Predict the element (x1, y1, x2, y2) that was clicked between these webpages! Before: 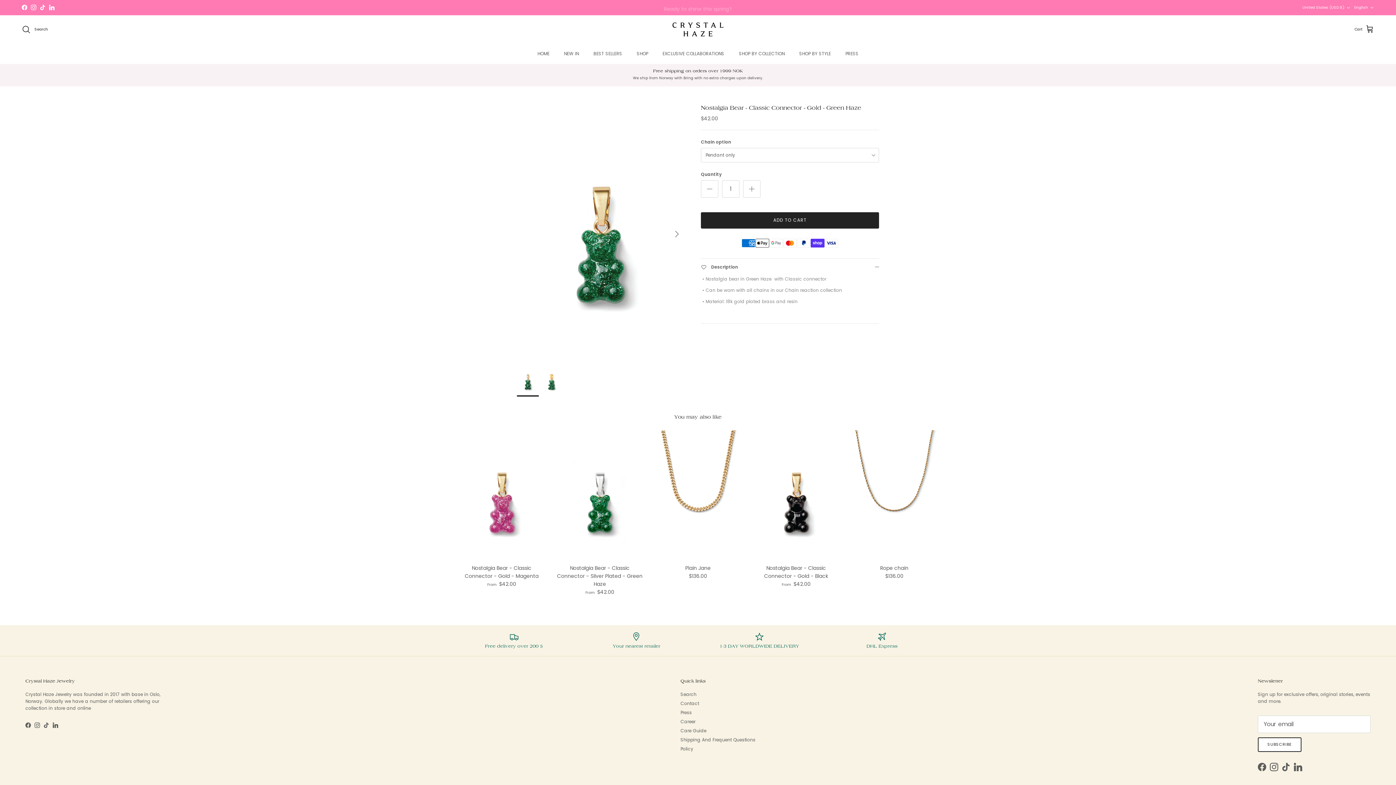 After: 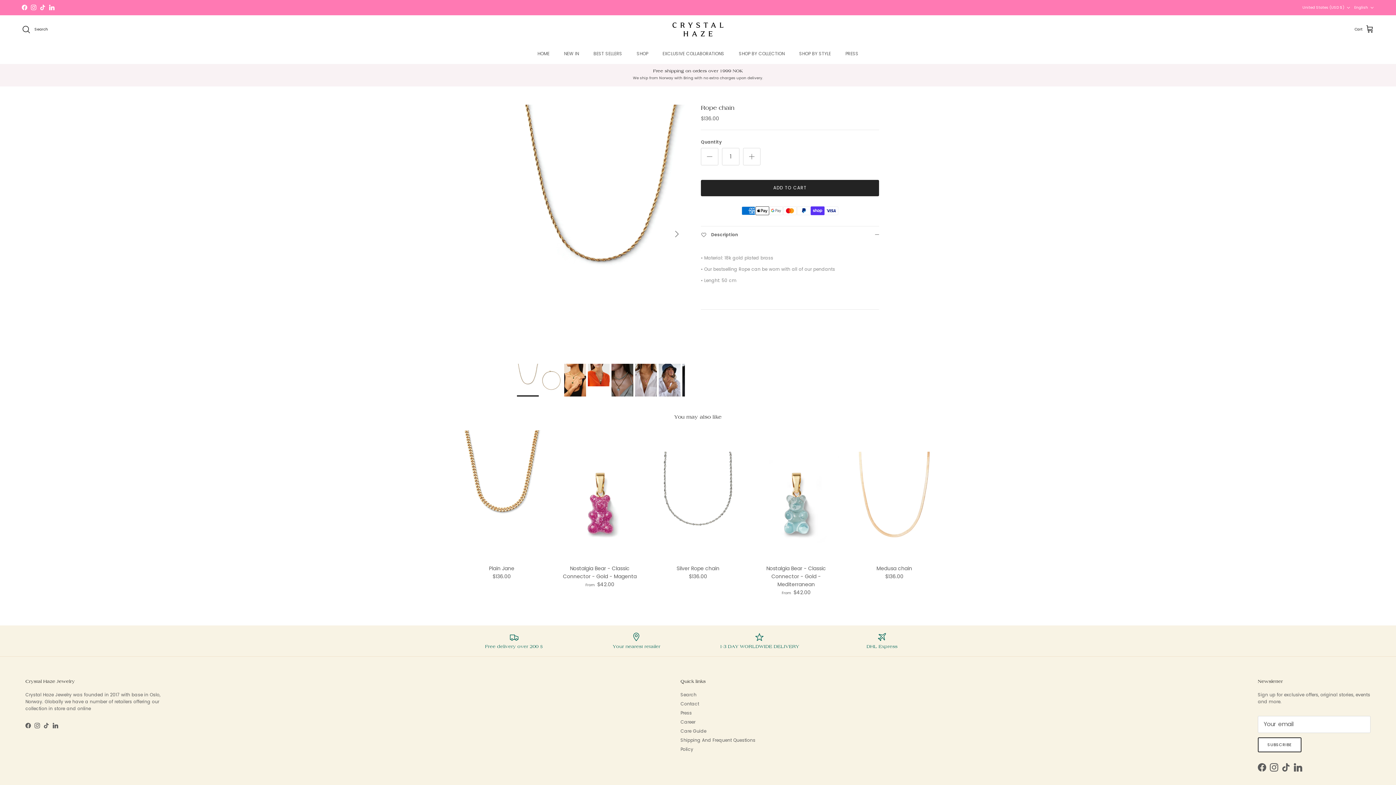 Action: bbox: (850, 430, 938, 560)